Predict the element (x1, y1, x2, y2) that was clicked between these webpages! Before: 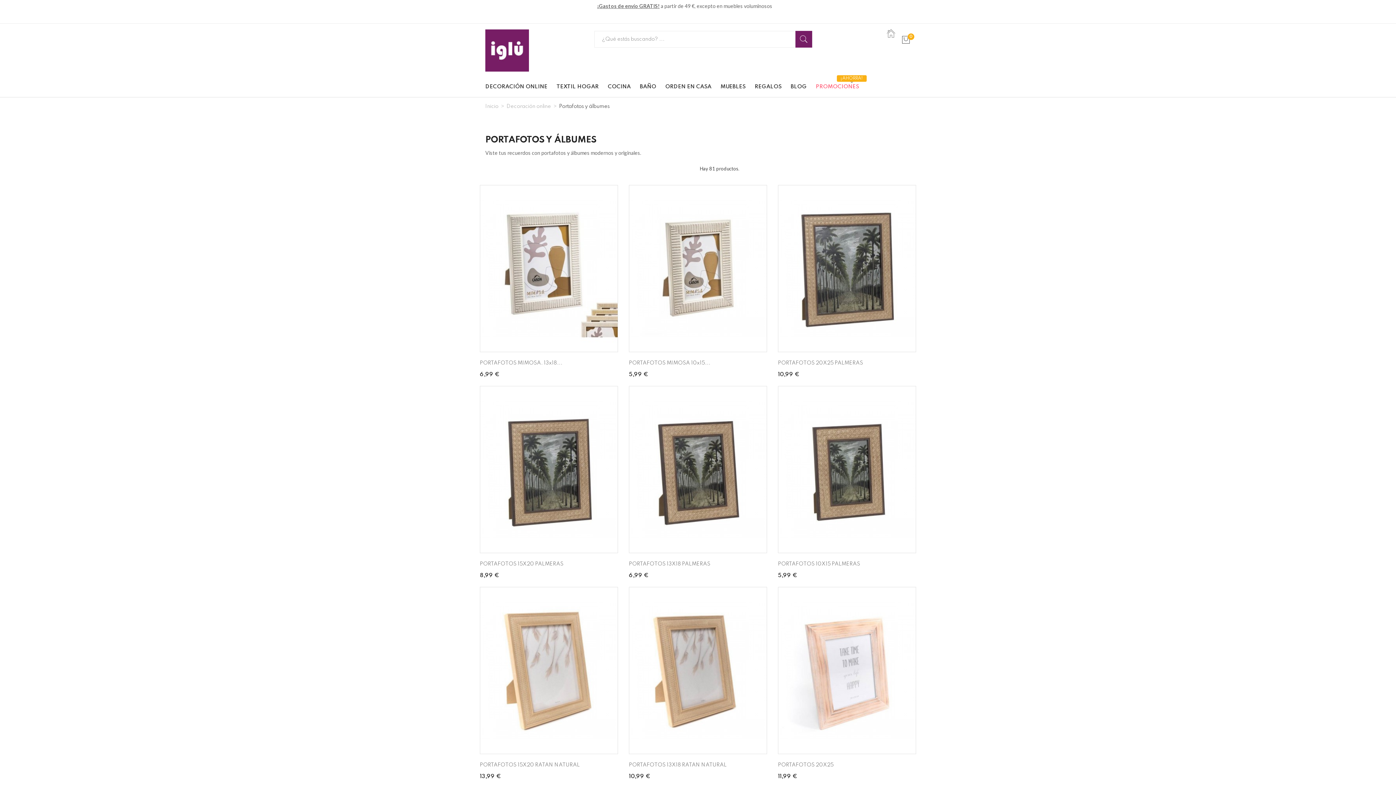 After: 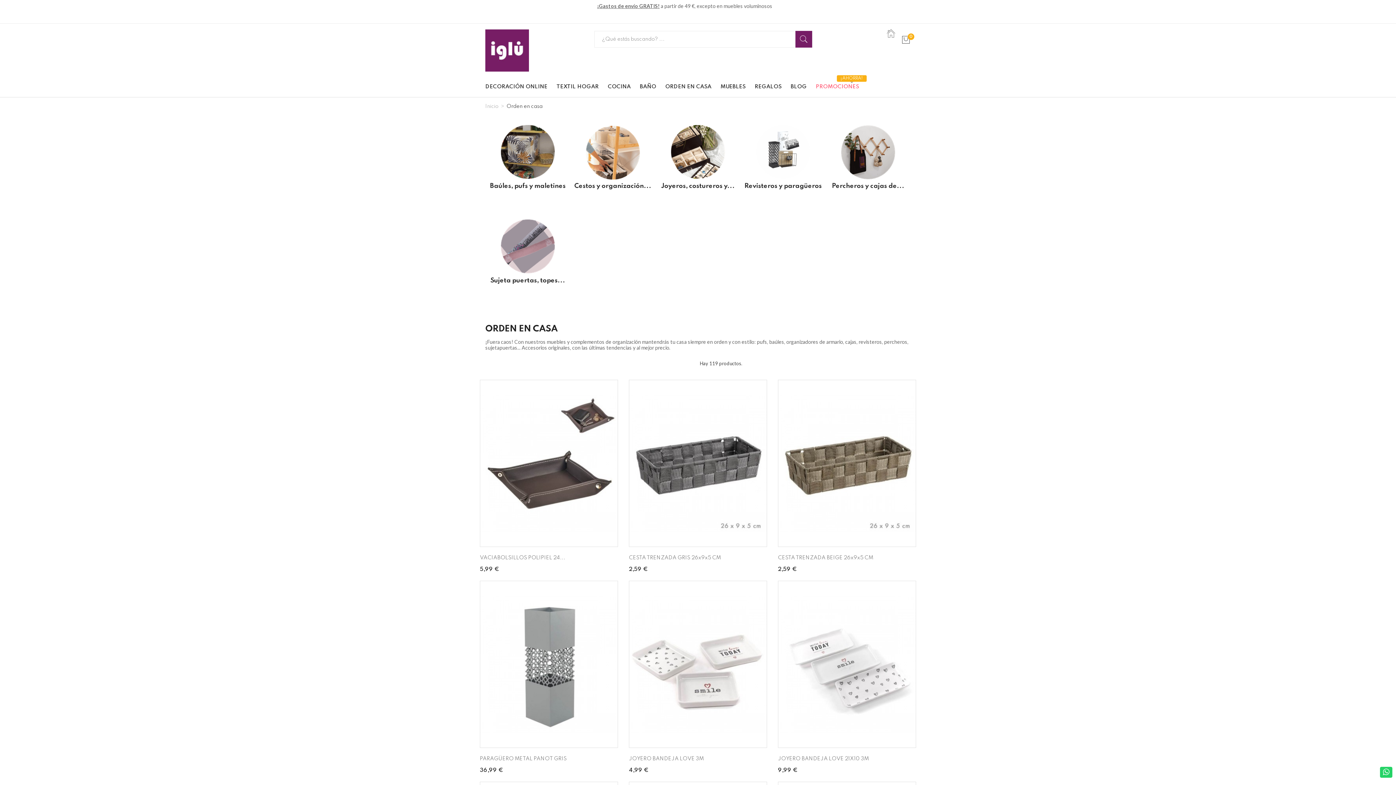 Action: label: ORDEN EN CASA  bbox: (665, 77, 720, 97)